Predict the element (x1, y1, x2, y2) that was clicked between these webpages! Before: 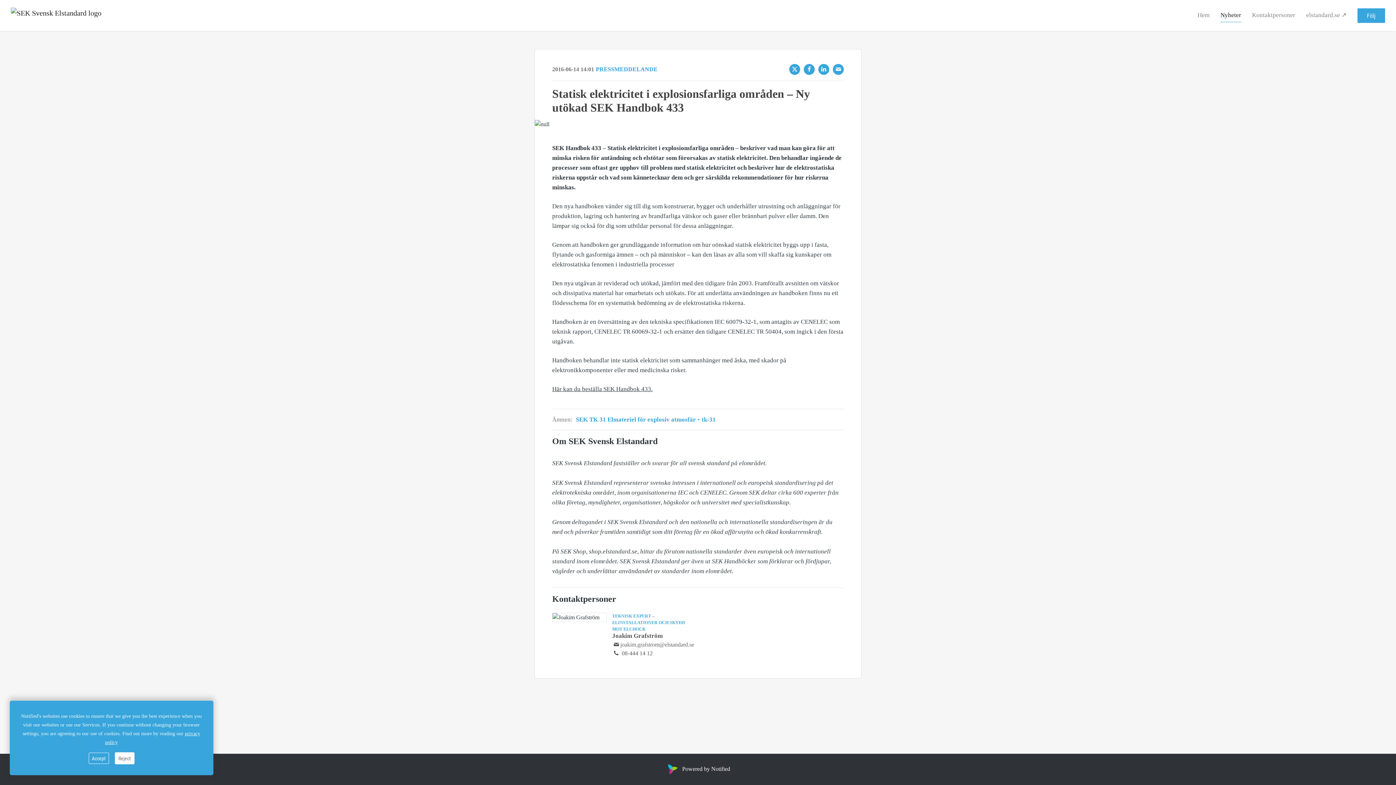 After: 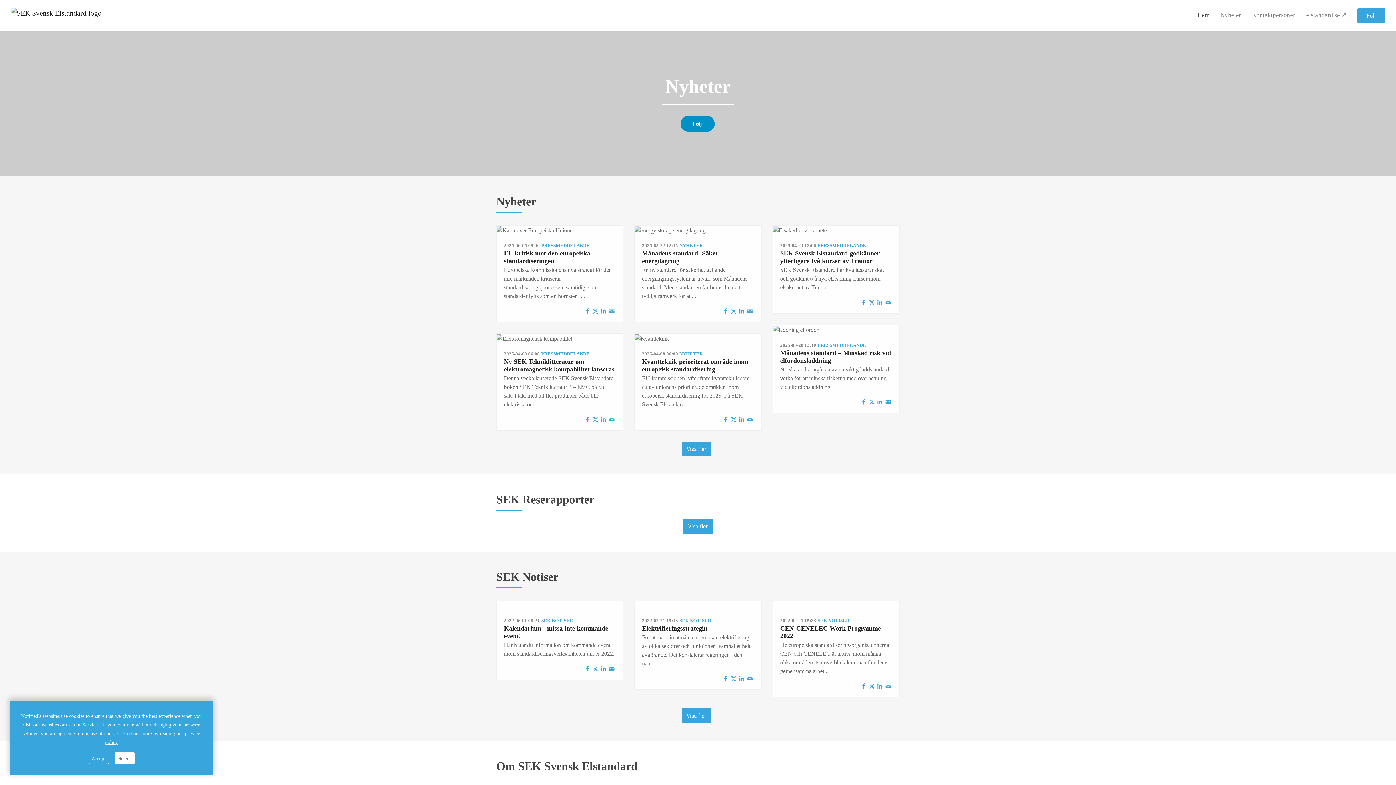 Action: label: Hem bbox: (1197, 8, 1209, 21)